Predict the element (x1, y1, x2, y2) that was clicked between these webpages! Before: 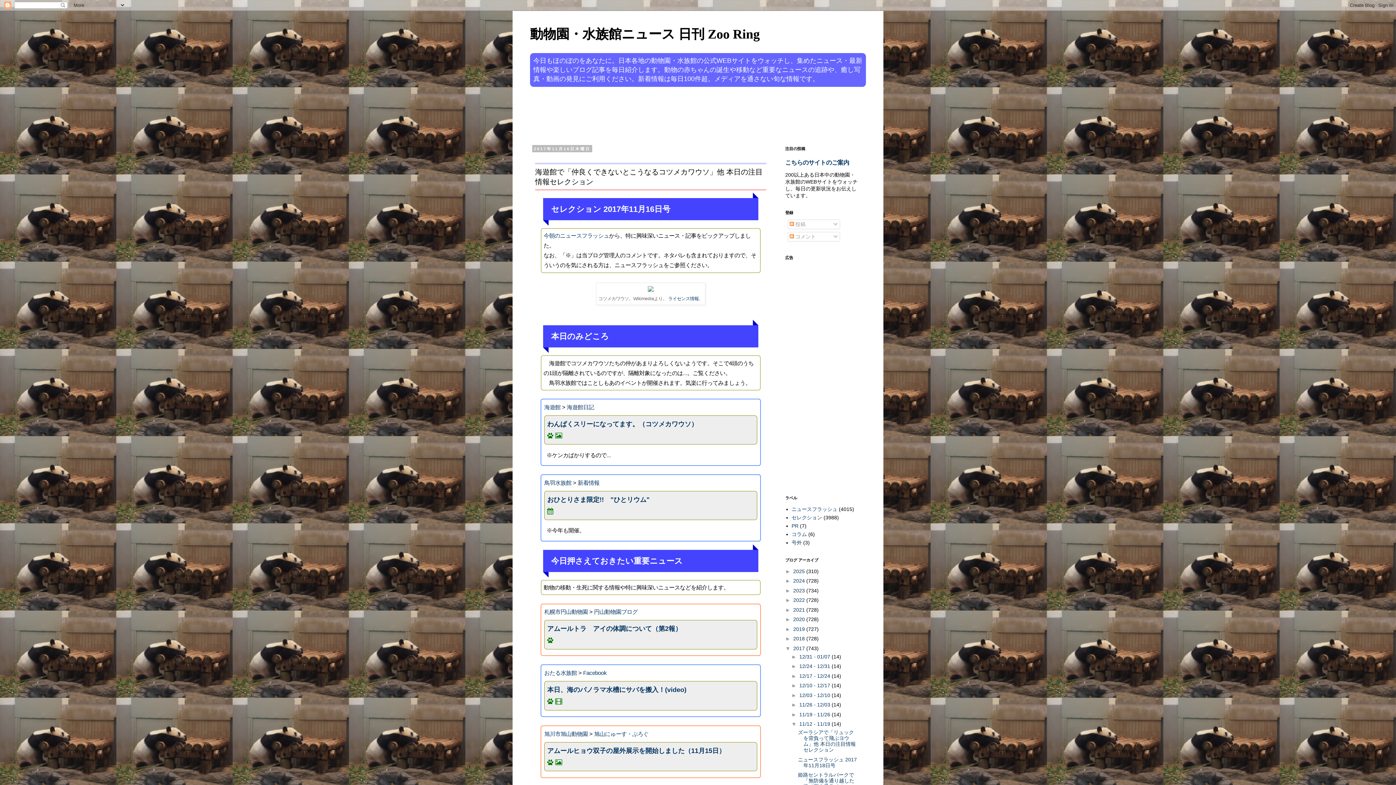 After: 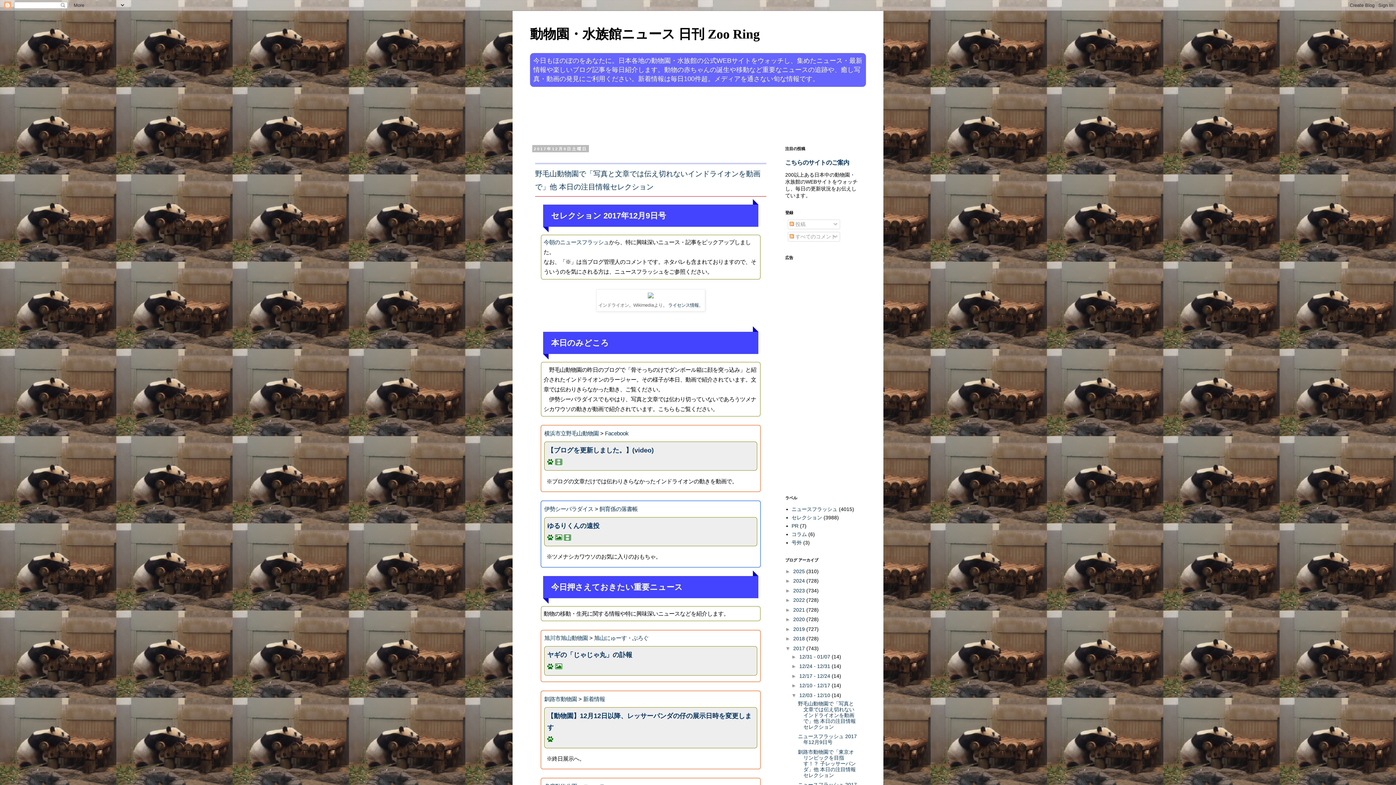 Action: bbox: (799, 692, 831, 698) label: 12/03 - 12/10 